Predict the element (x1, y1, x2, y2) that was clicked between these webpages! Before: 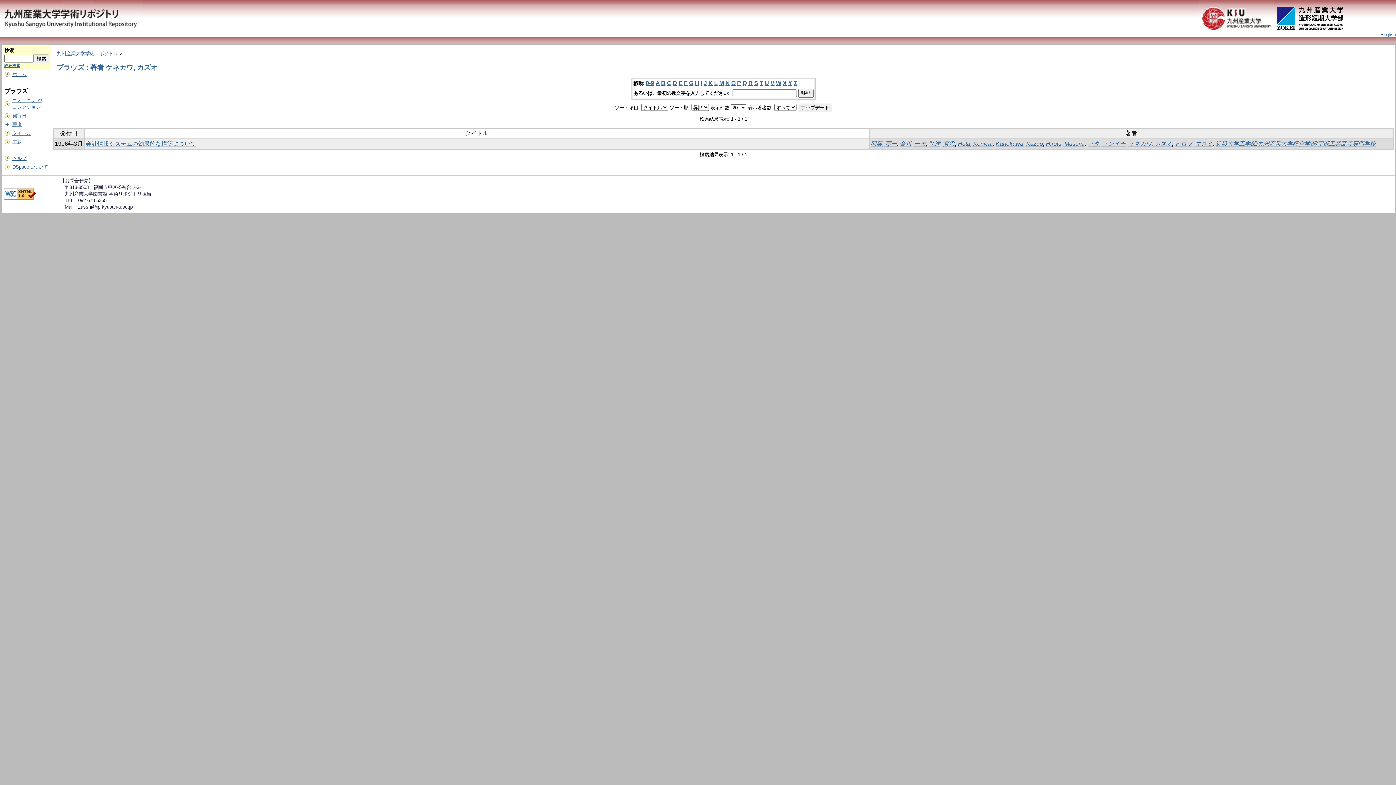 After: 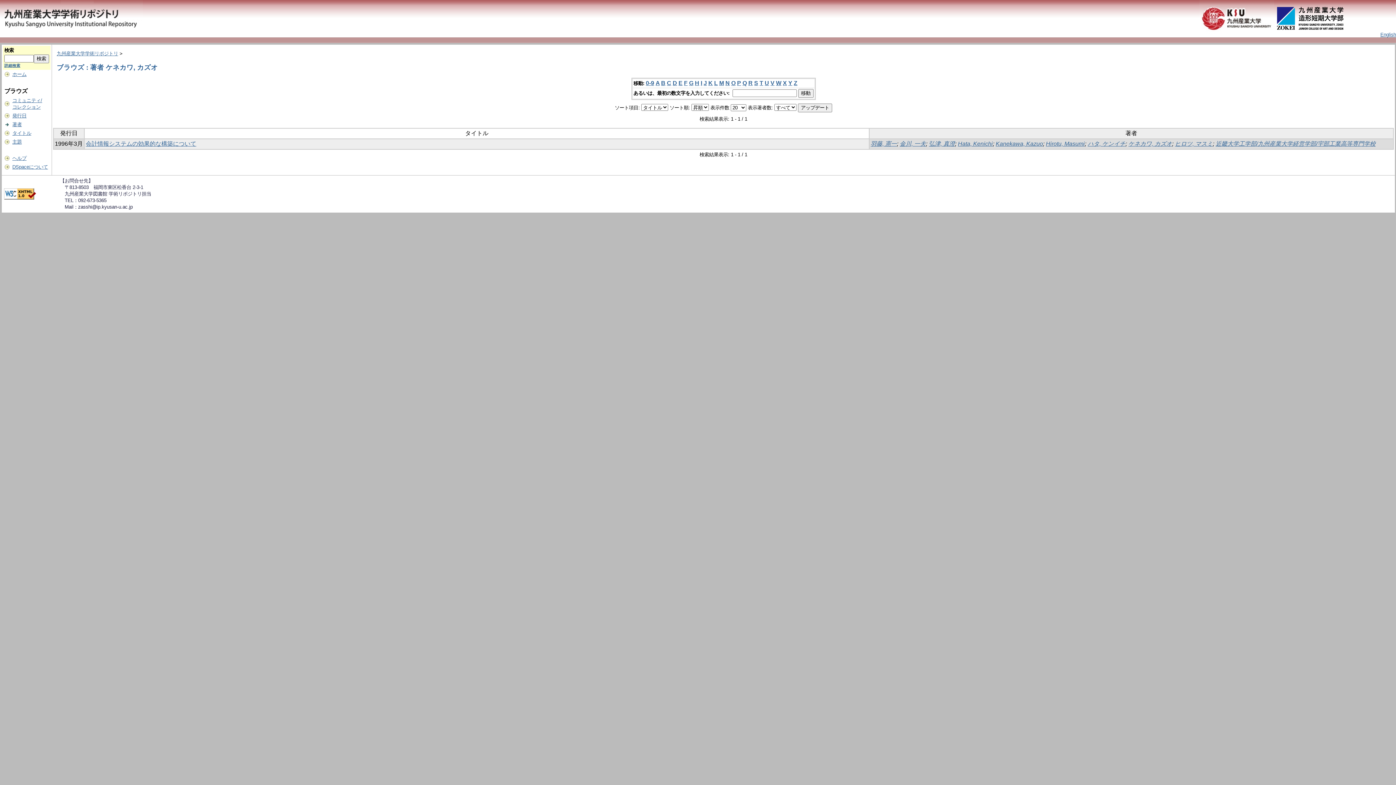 Action: bbox: (646, 80, 654, 86) label: 0-9